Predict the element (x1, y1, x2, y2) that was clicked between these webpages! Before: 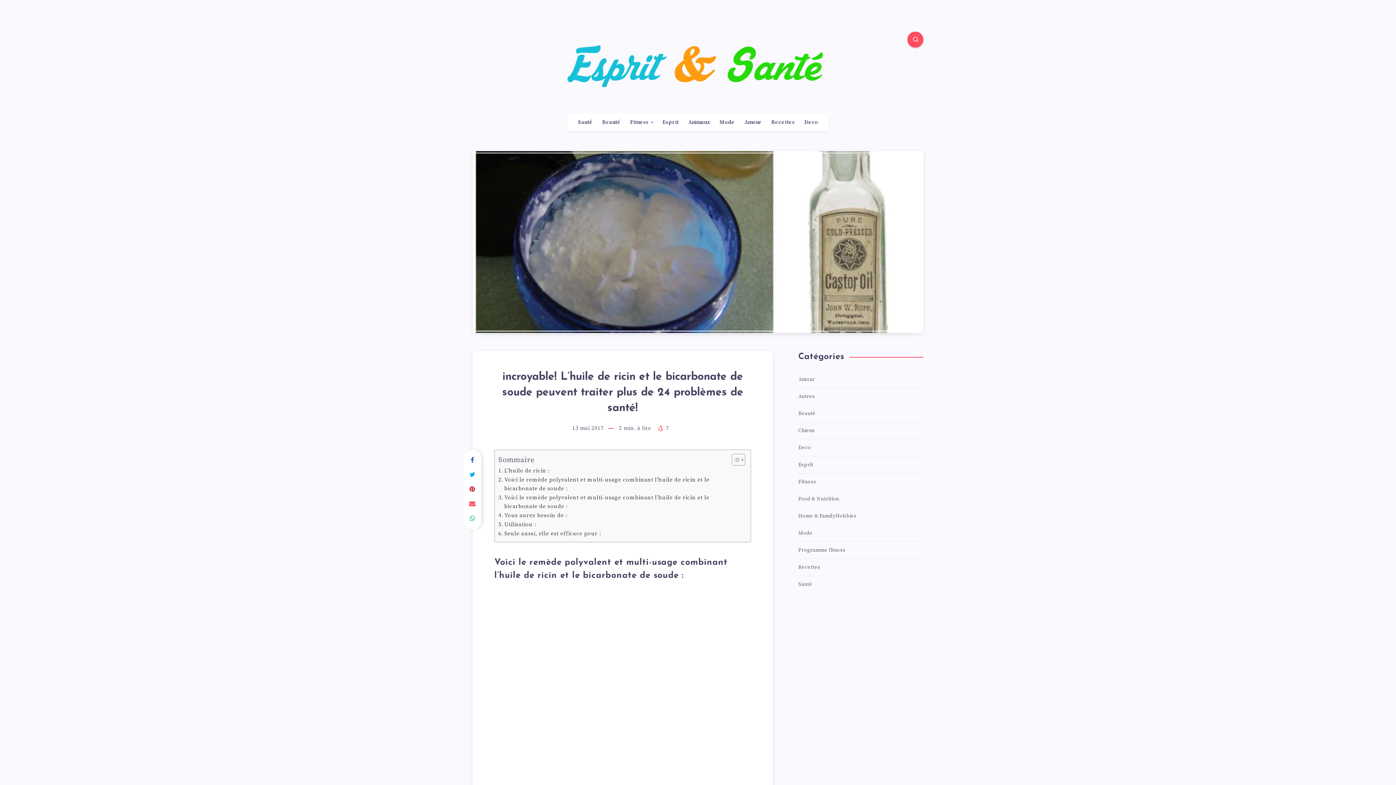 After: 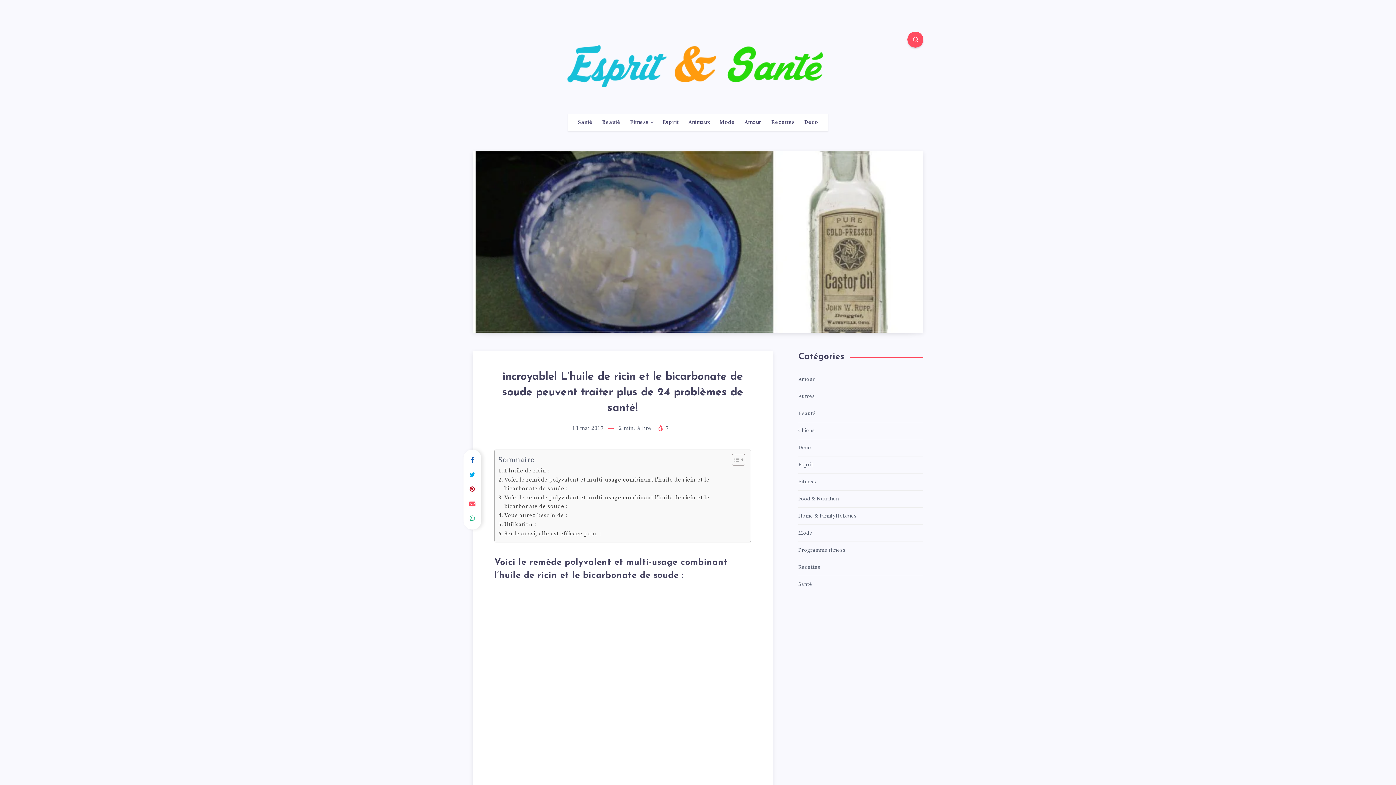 Action: label: Toggle Table of Content bbox: (726, 453, 743, 466)